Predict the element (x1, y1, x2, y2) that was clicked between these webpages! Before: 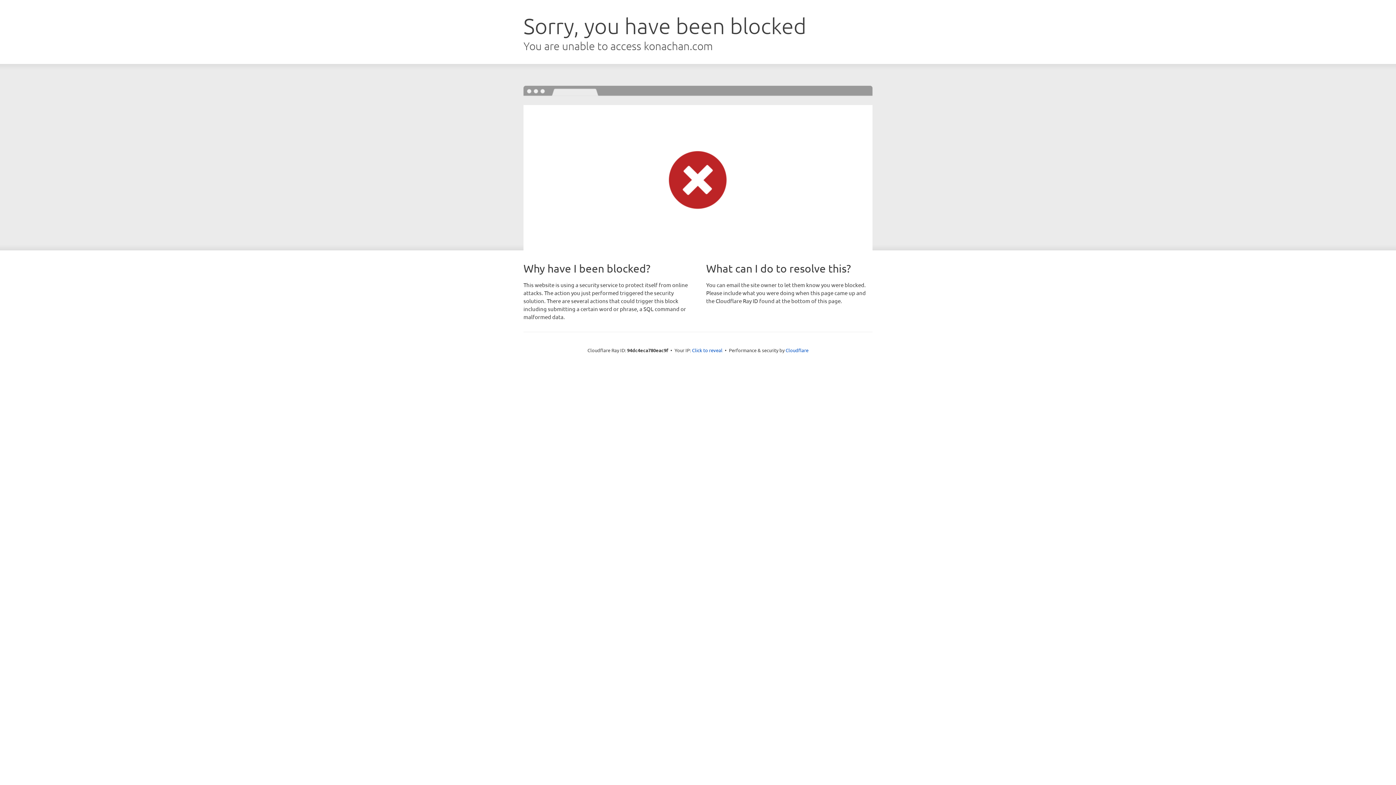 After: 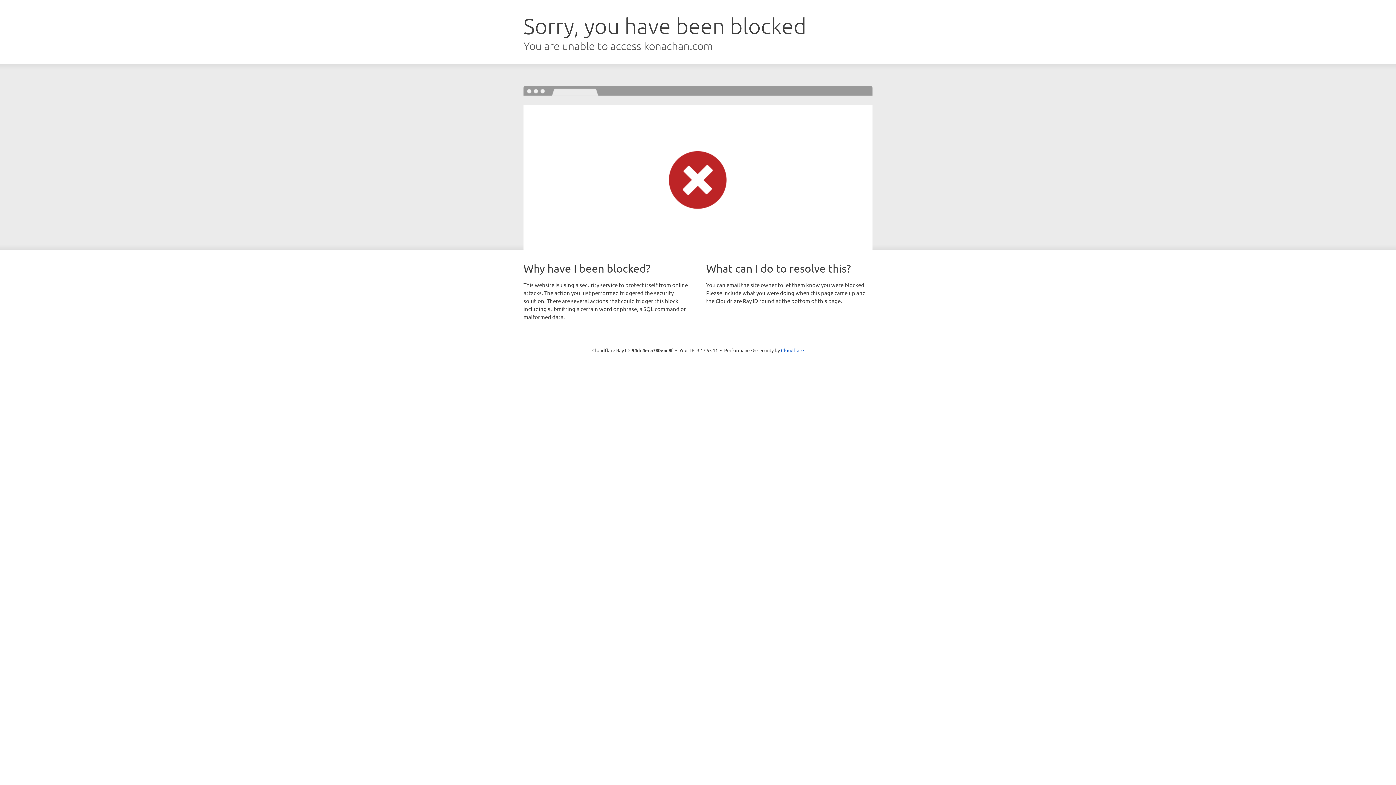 Action: bbox: (692, 346, 722, 353) label: Click to reveal